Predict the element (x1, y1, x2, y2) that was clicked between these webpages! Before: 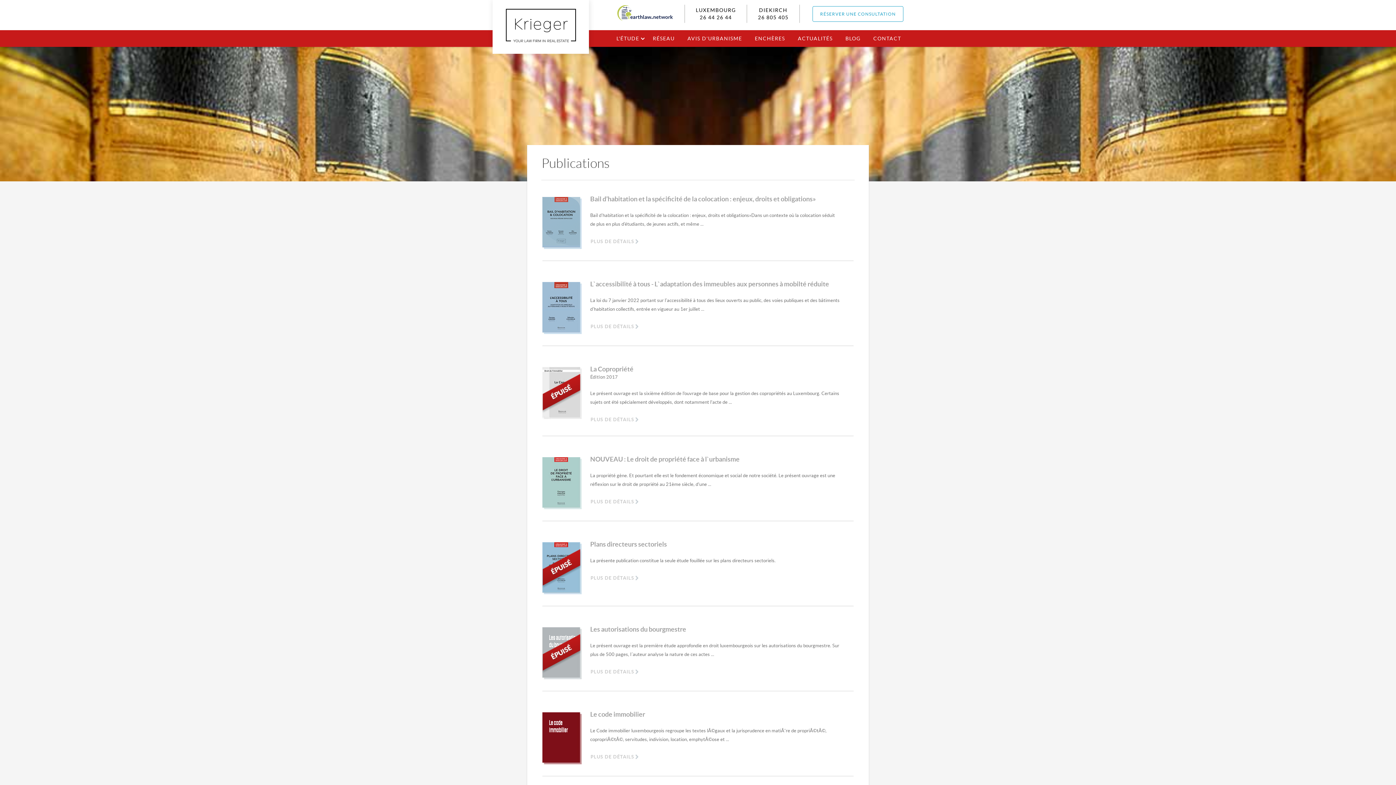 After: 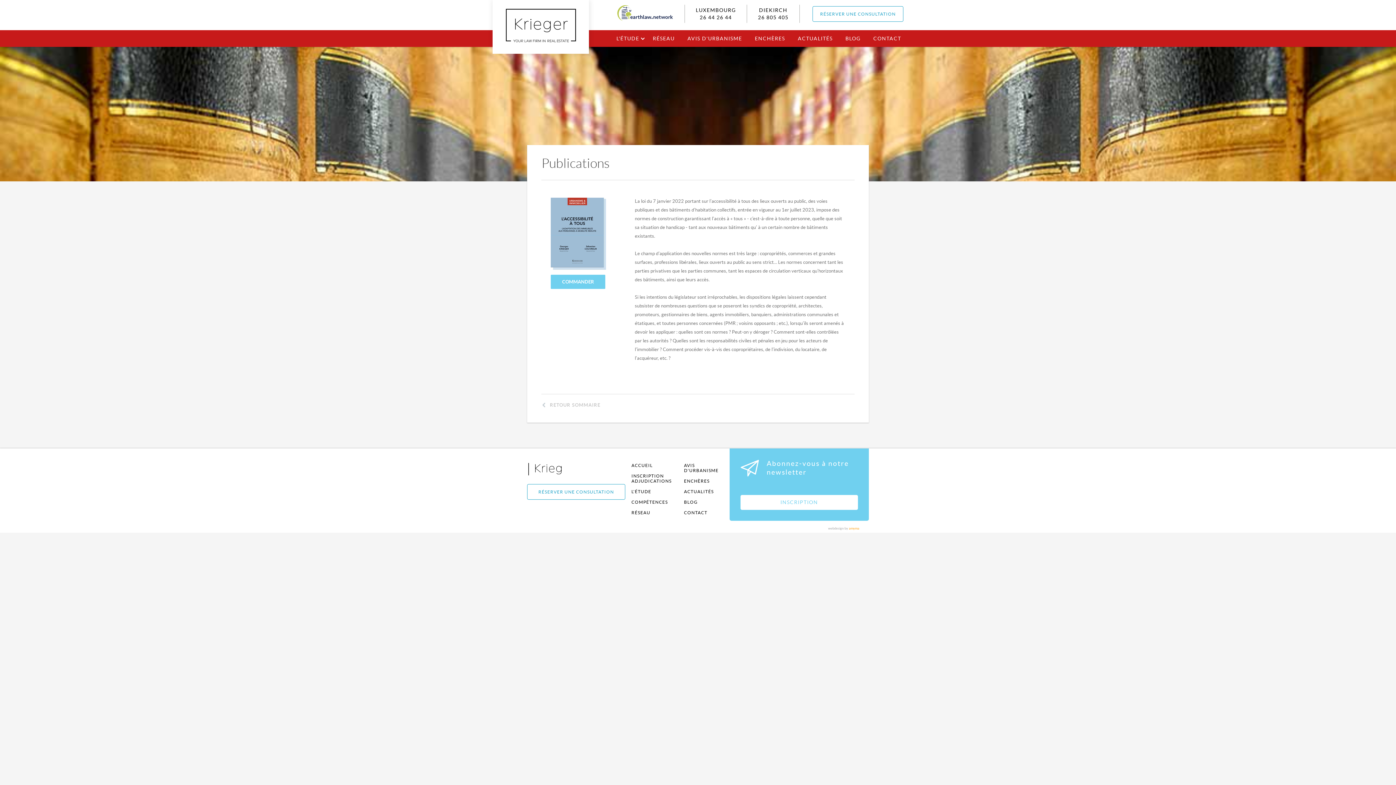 Action: bbox: (590, 280, 829, 288) label: L`accessibilité à tous - L`adaptation des immeubles aux personnes à mobilté réduite